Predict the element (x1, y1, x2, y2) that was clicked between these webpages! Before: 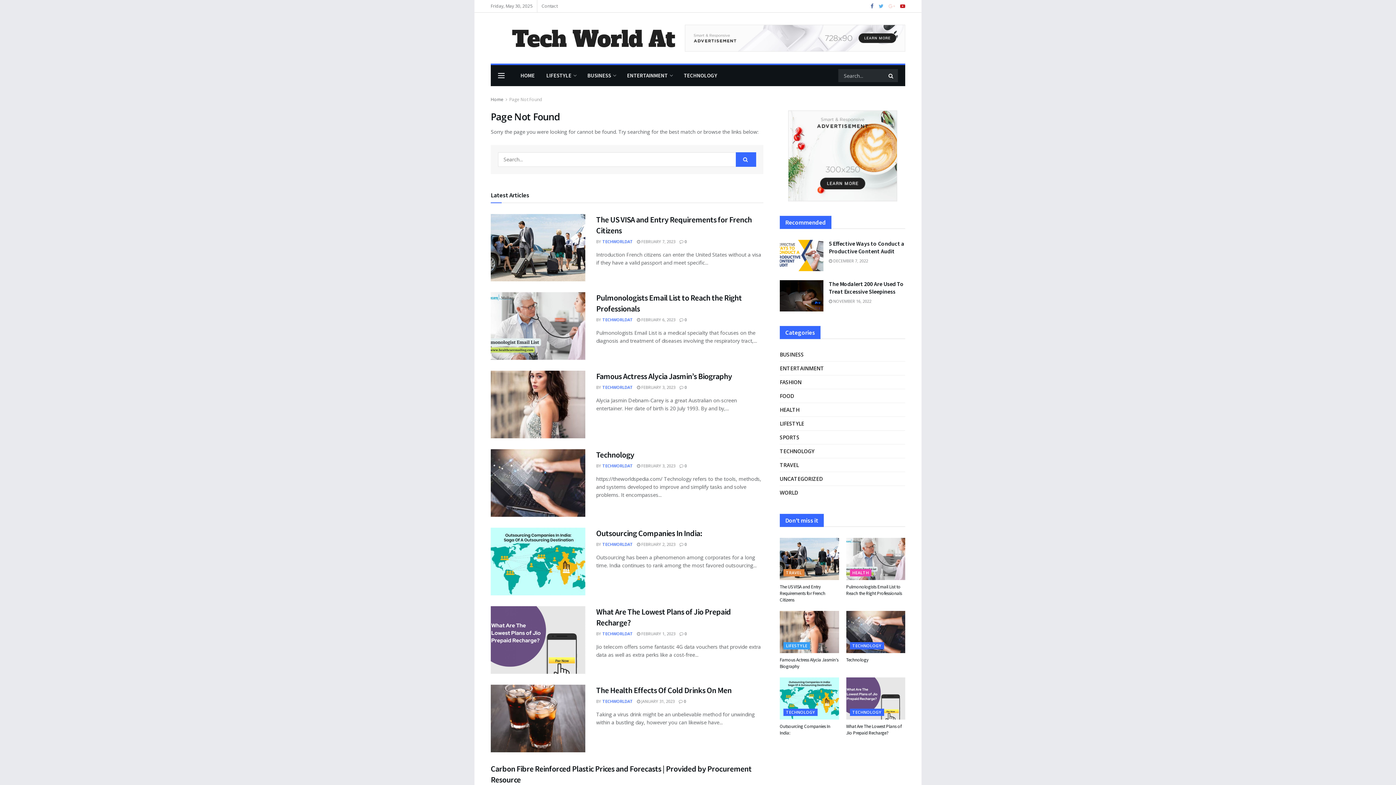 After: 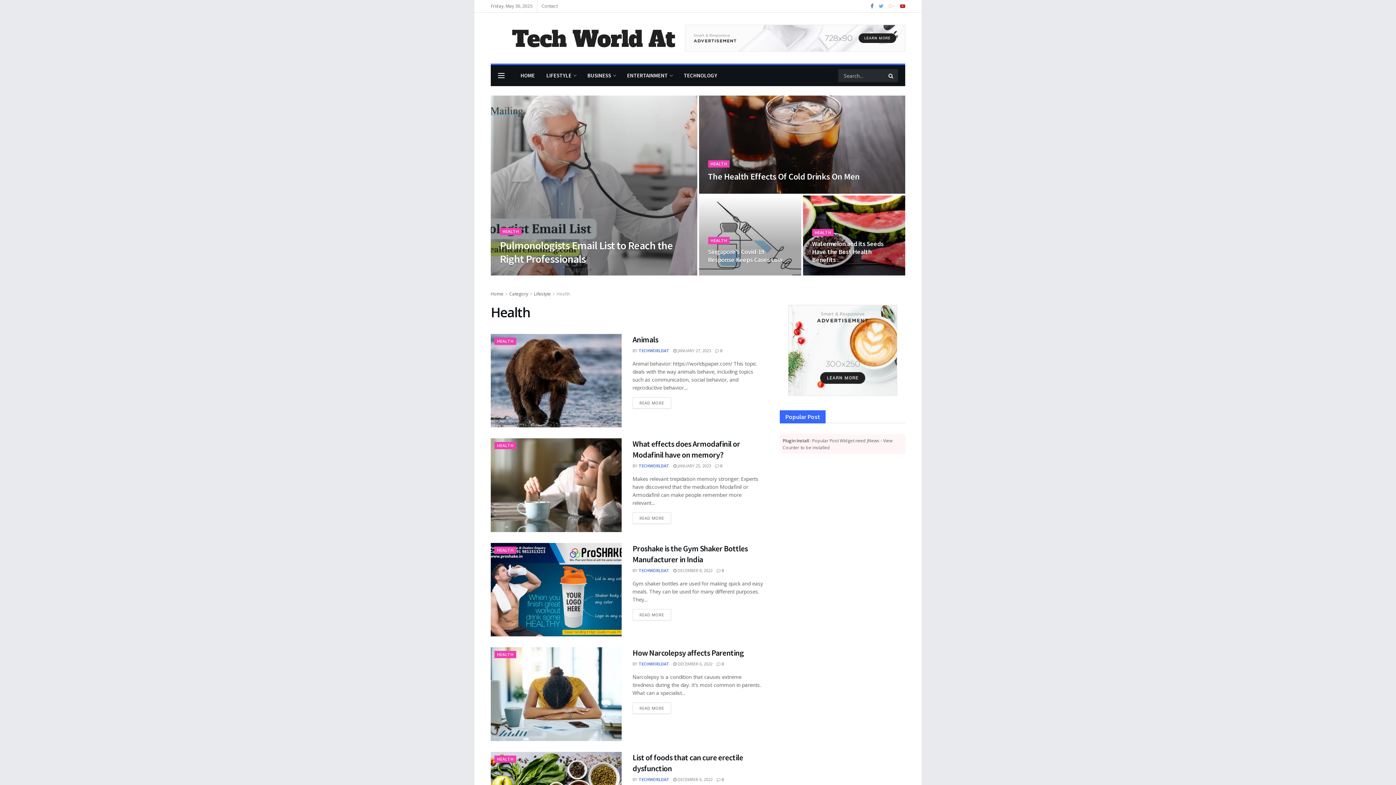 Action: label: HEALTH bbox: (850, 569, 871, 576)